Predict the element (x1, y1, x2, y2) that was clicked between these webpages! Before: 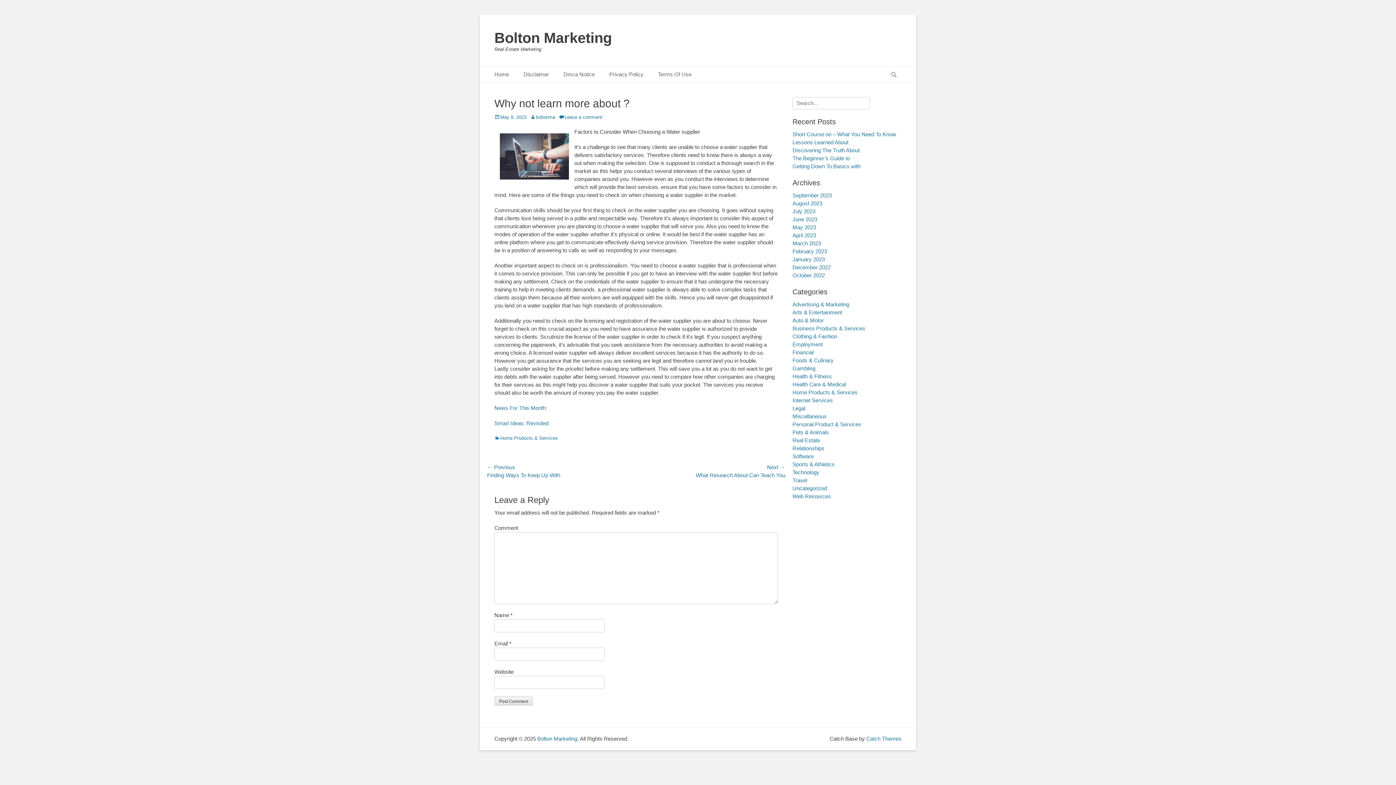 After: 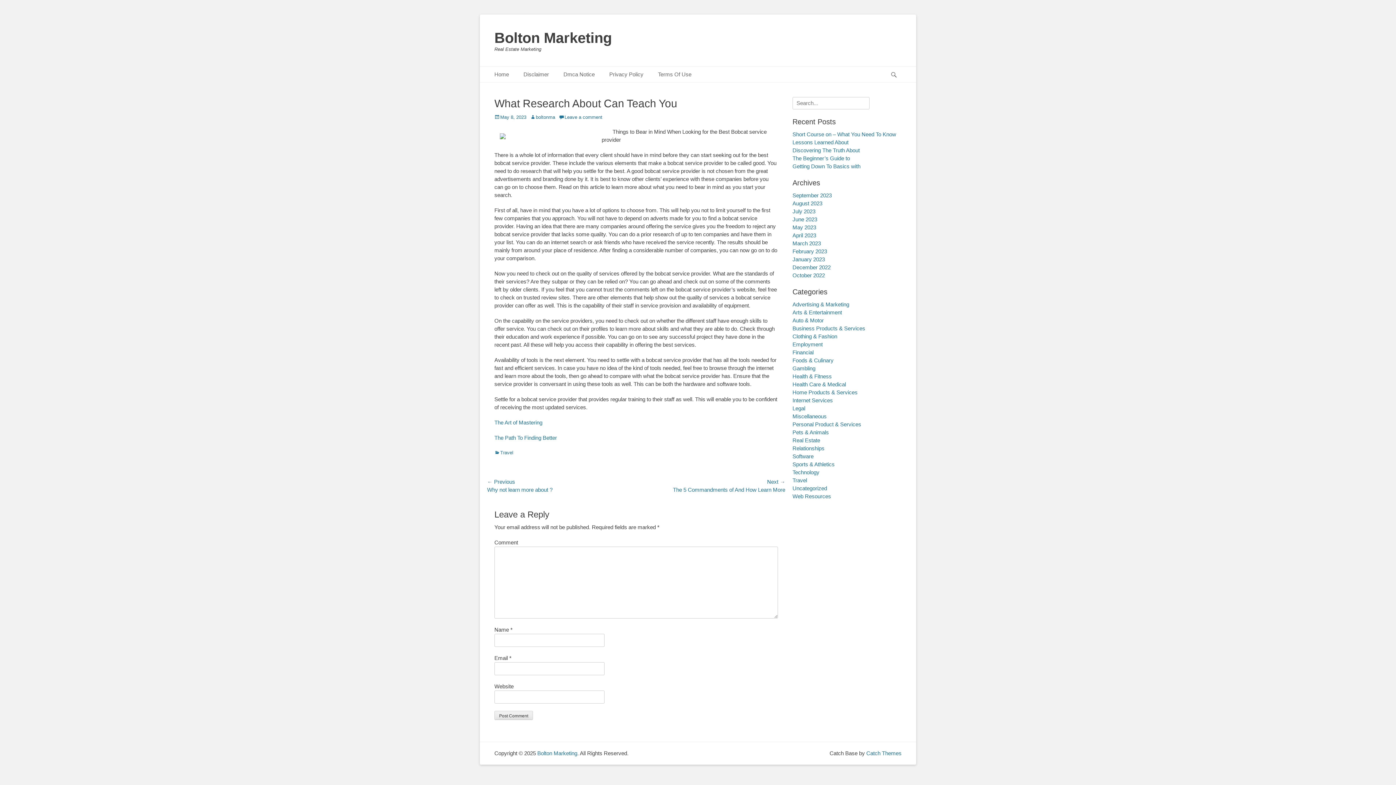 Action: bbox: (636, 463, 785, 479) label: Next →
Next post:
What Research About Can Teach You